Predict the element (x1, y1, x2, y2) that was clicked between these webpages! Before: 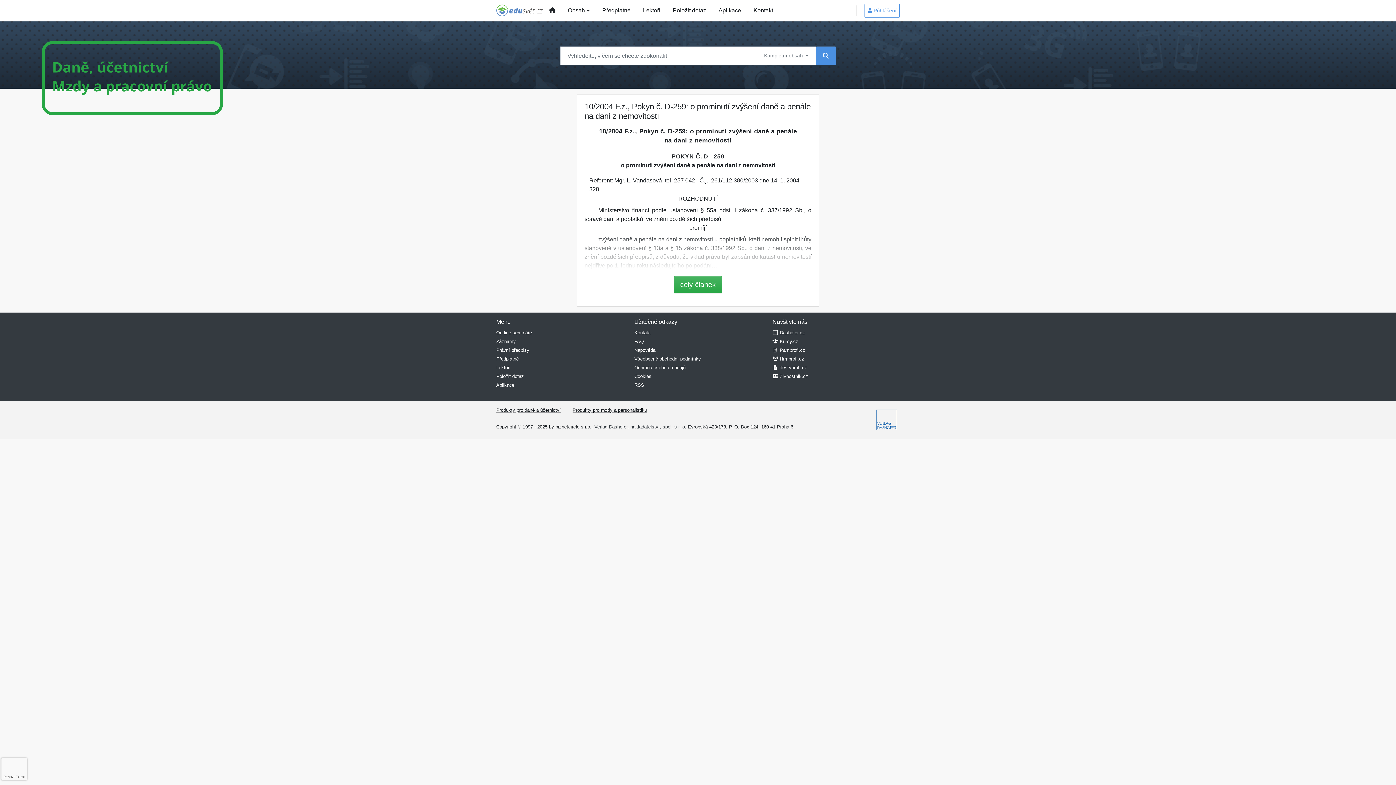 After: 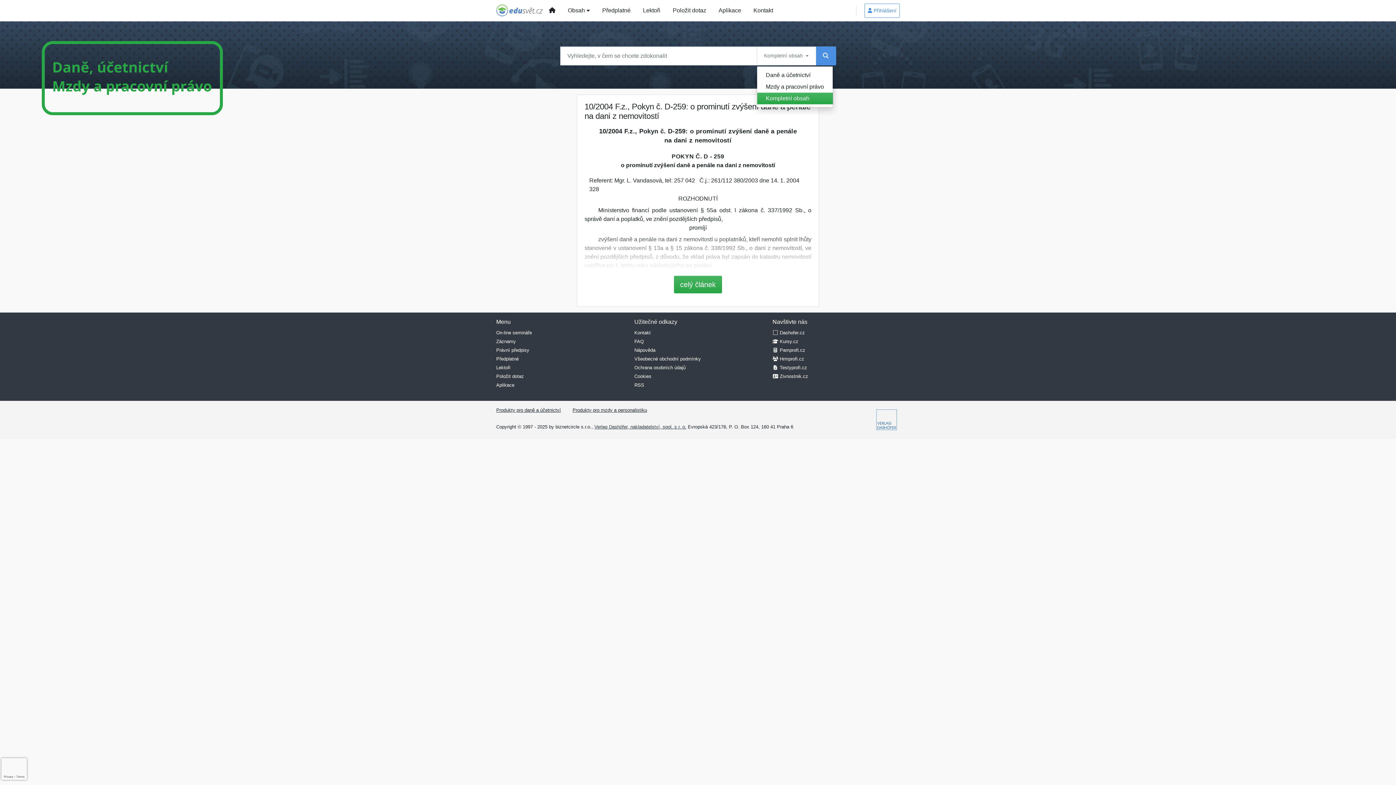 Action: label: Kompletní obsah  bbox: (756, 46, 816, 65)